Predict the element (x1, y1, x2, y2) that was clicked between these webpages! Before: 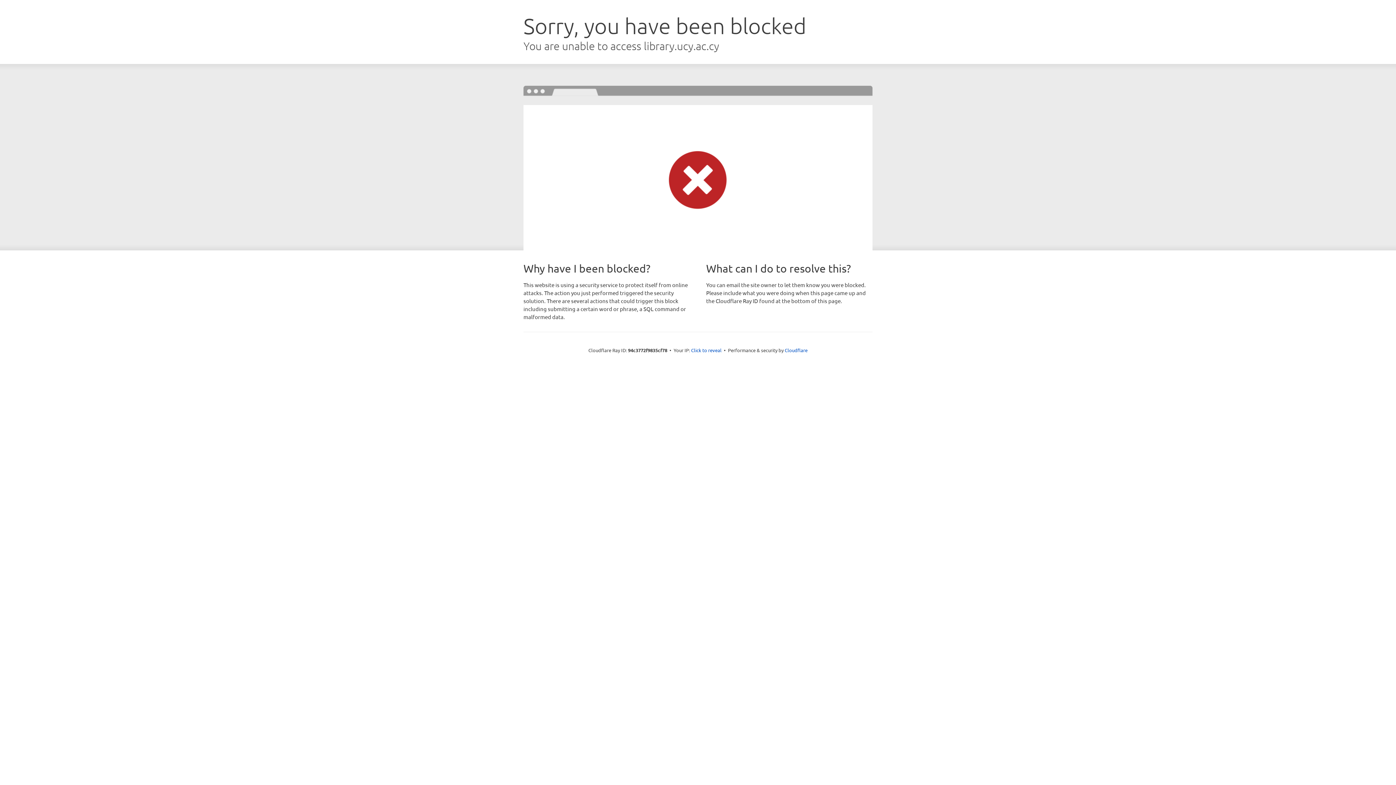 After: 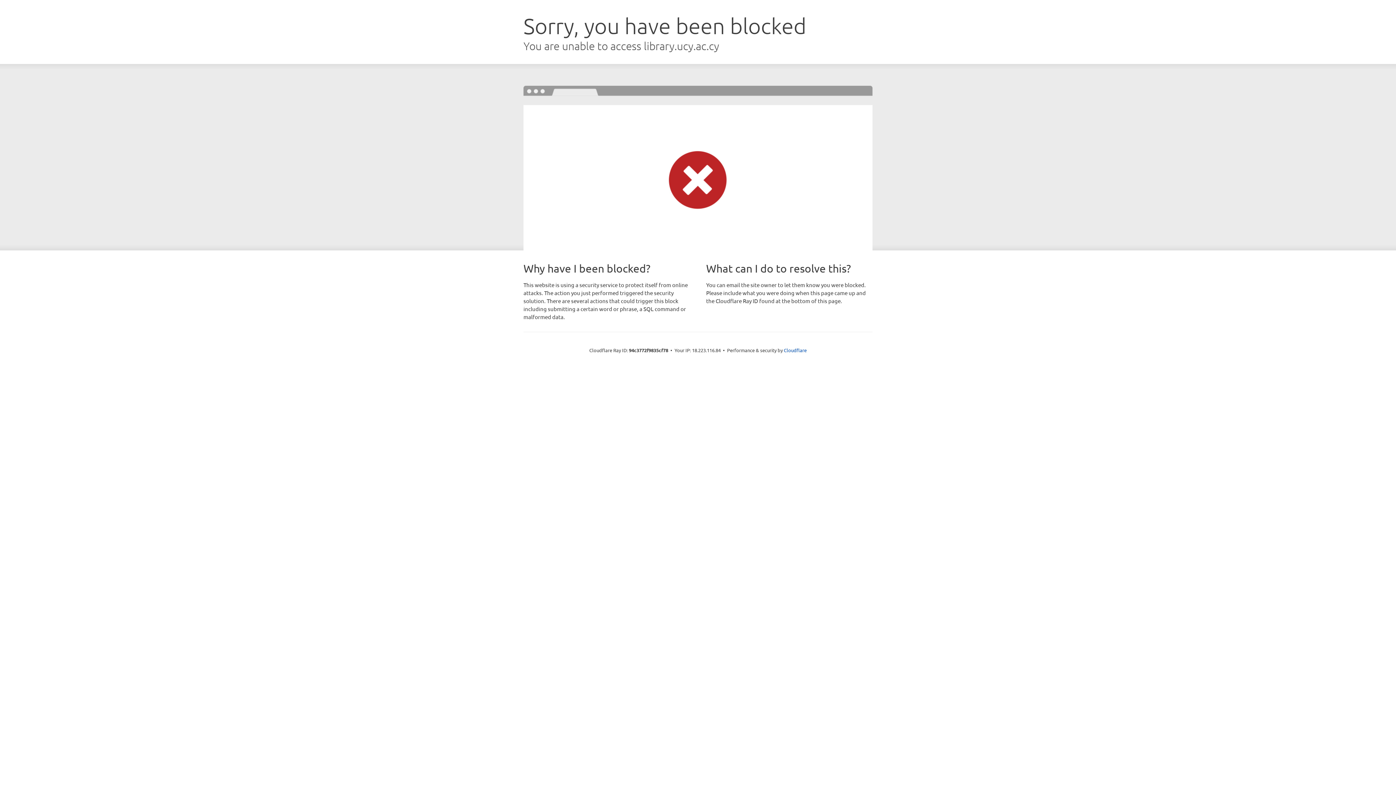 Action: bbox: (691, 346, 721, 353) label: Click to reveal